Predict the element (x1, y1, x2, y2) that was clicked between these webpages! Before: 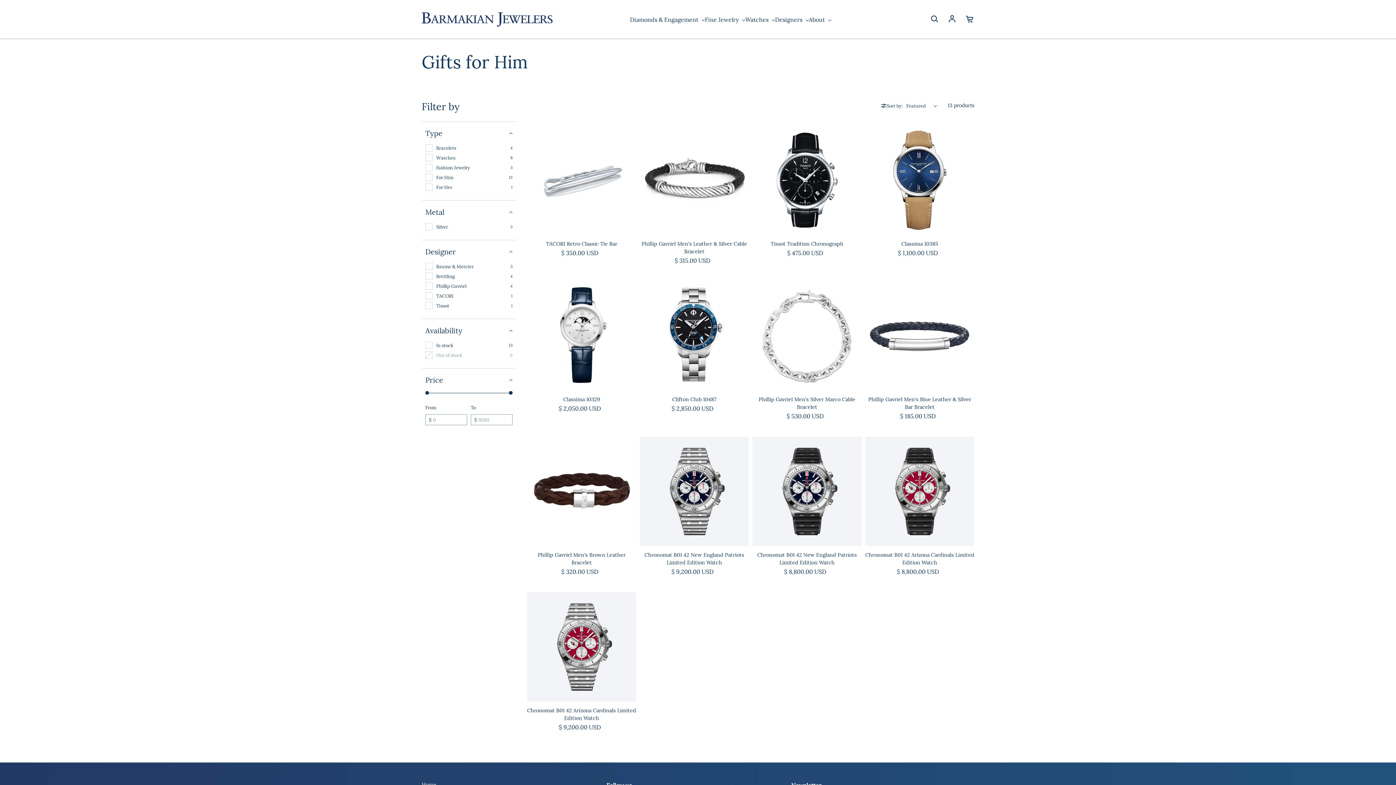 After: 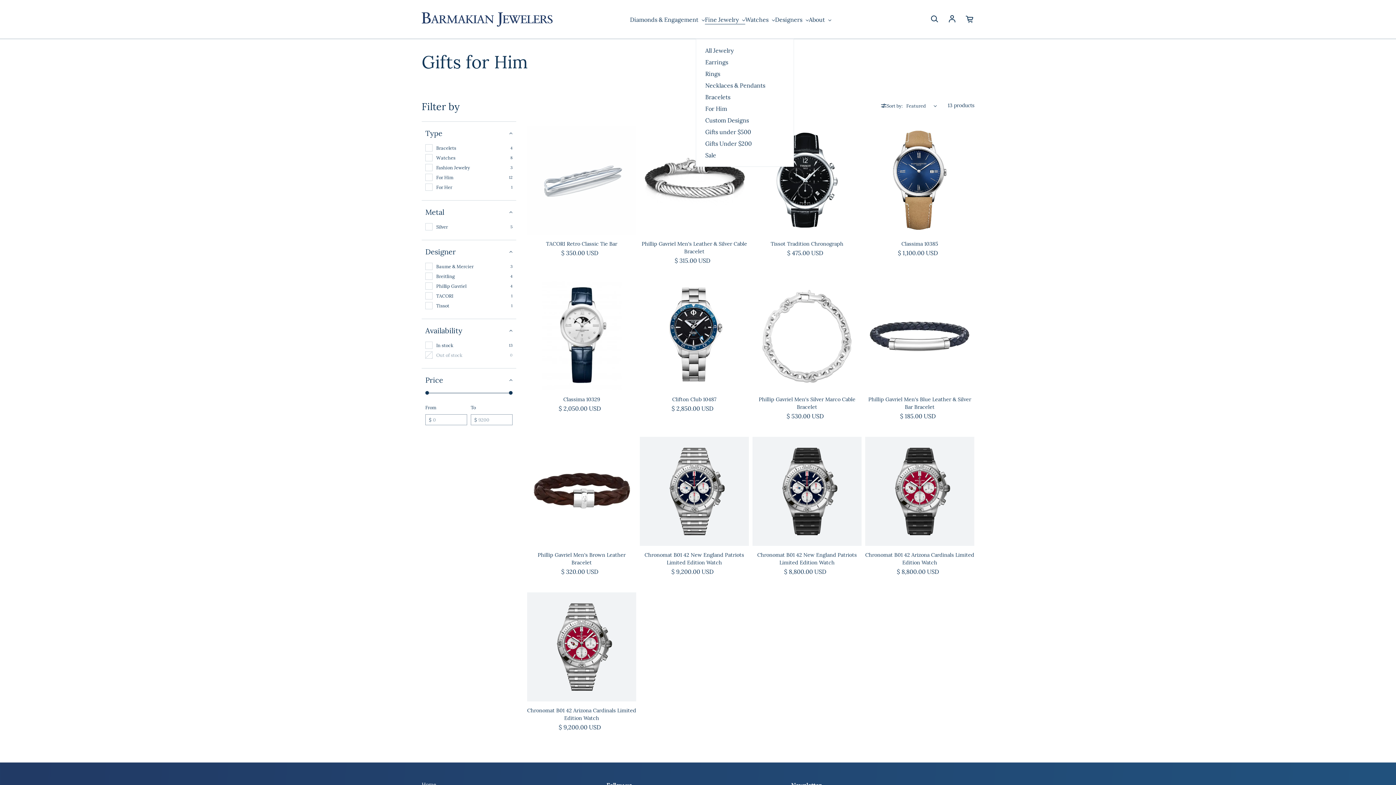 Action: bbox: (705, 15, 745, 24) label: Fine Jewelry 